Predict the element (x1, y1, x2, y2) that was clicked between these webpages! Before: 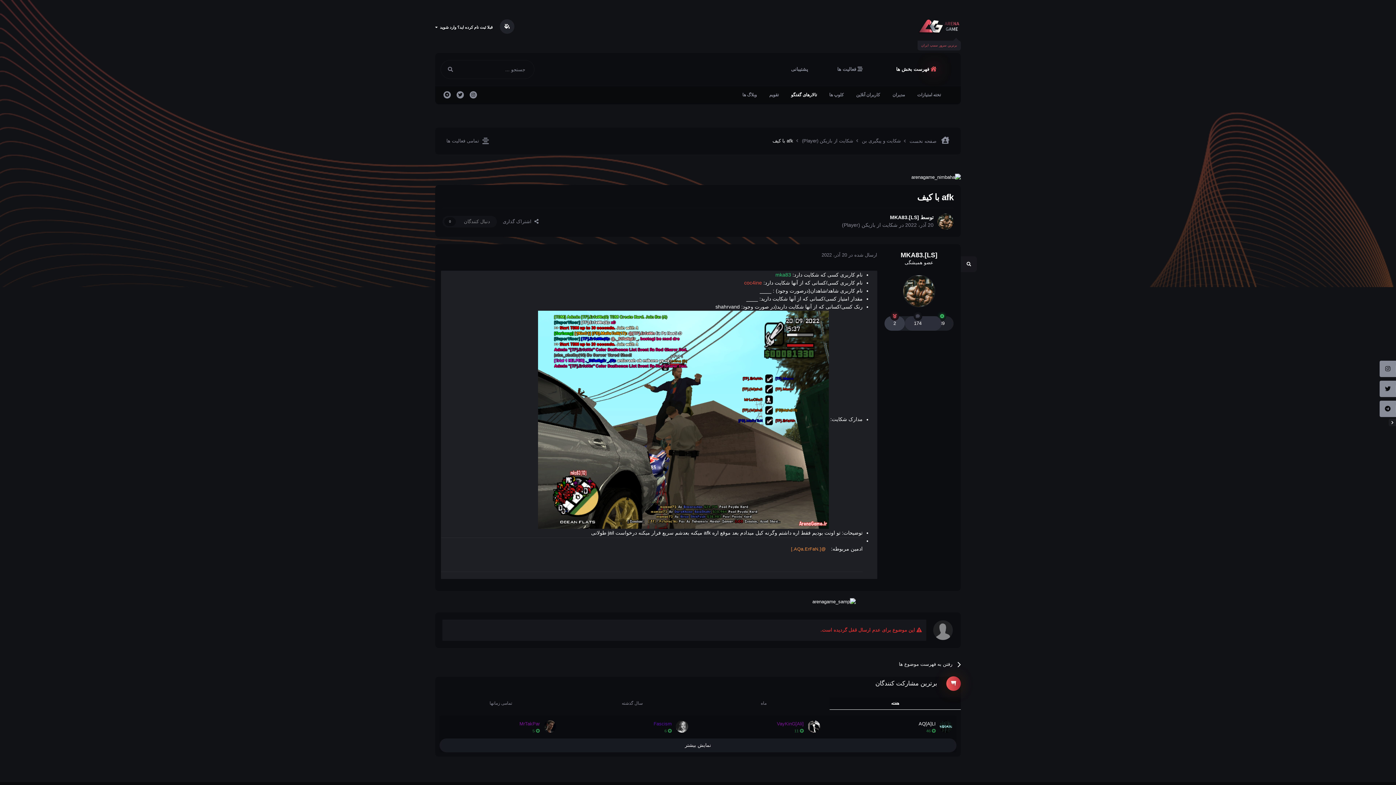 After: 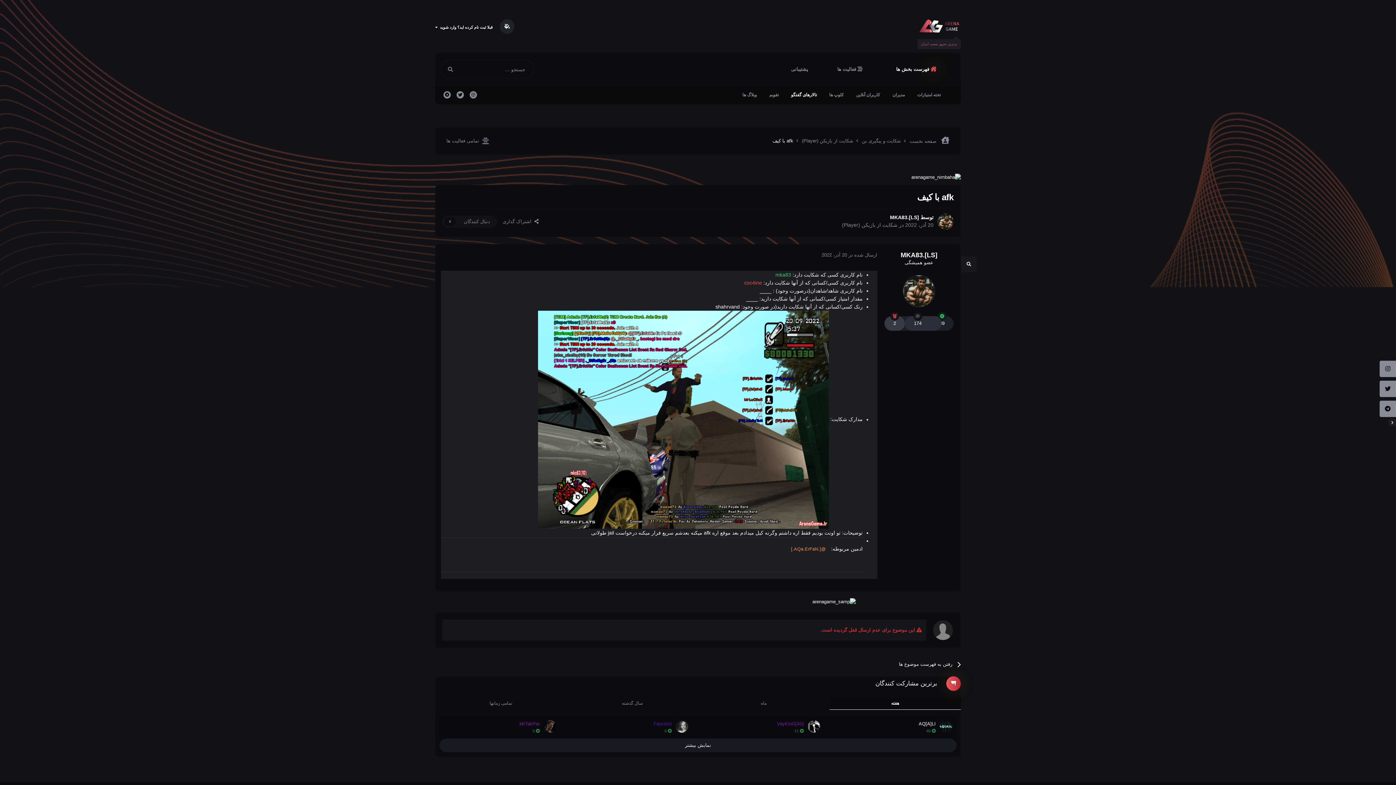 Action: label: هفته bbox: (829, 697, 961, 710)